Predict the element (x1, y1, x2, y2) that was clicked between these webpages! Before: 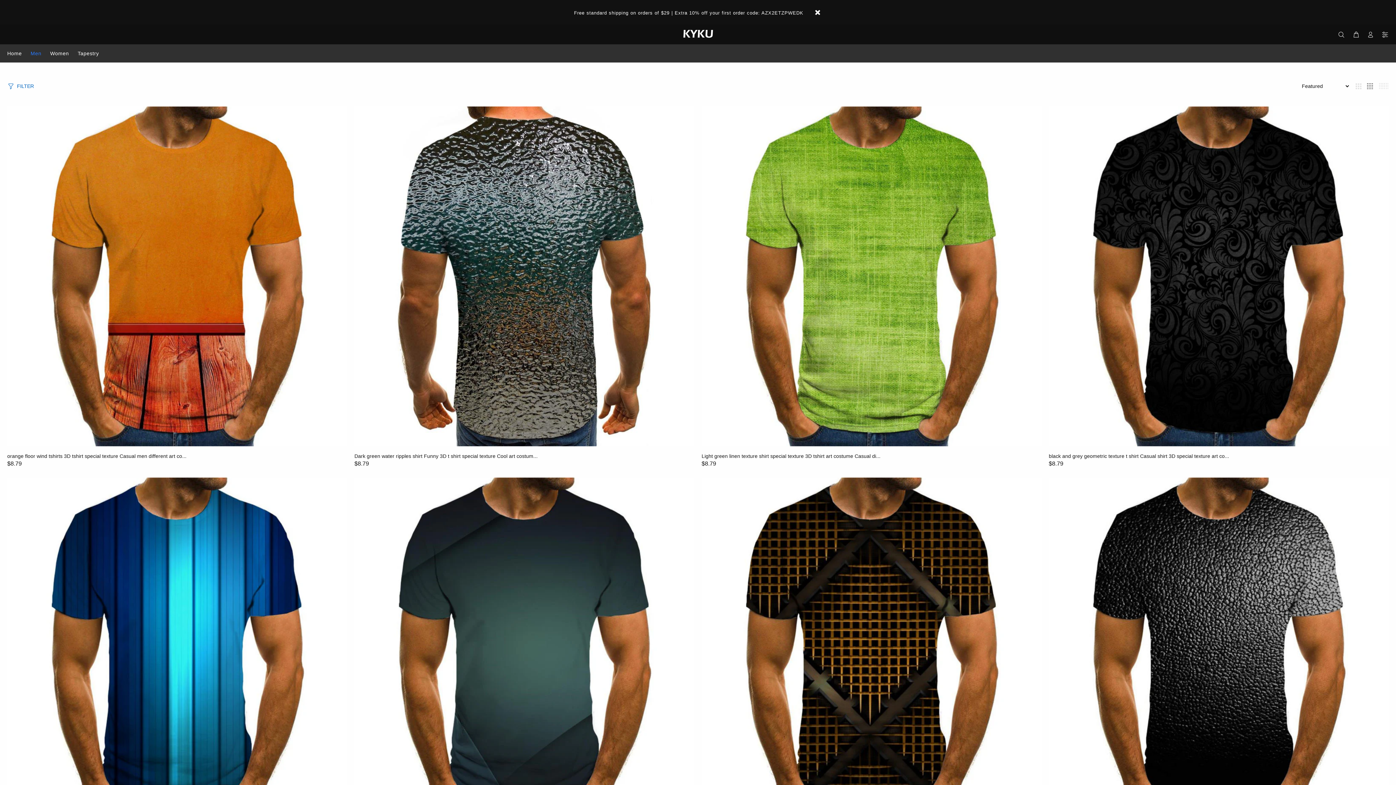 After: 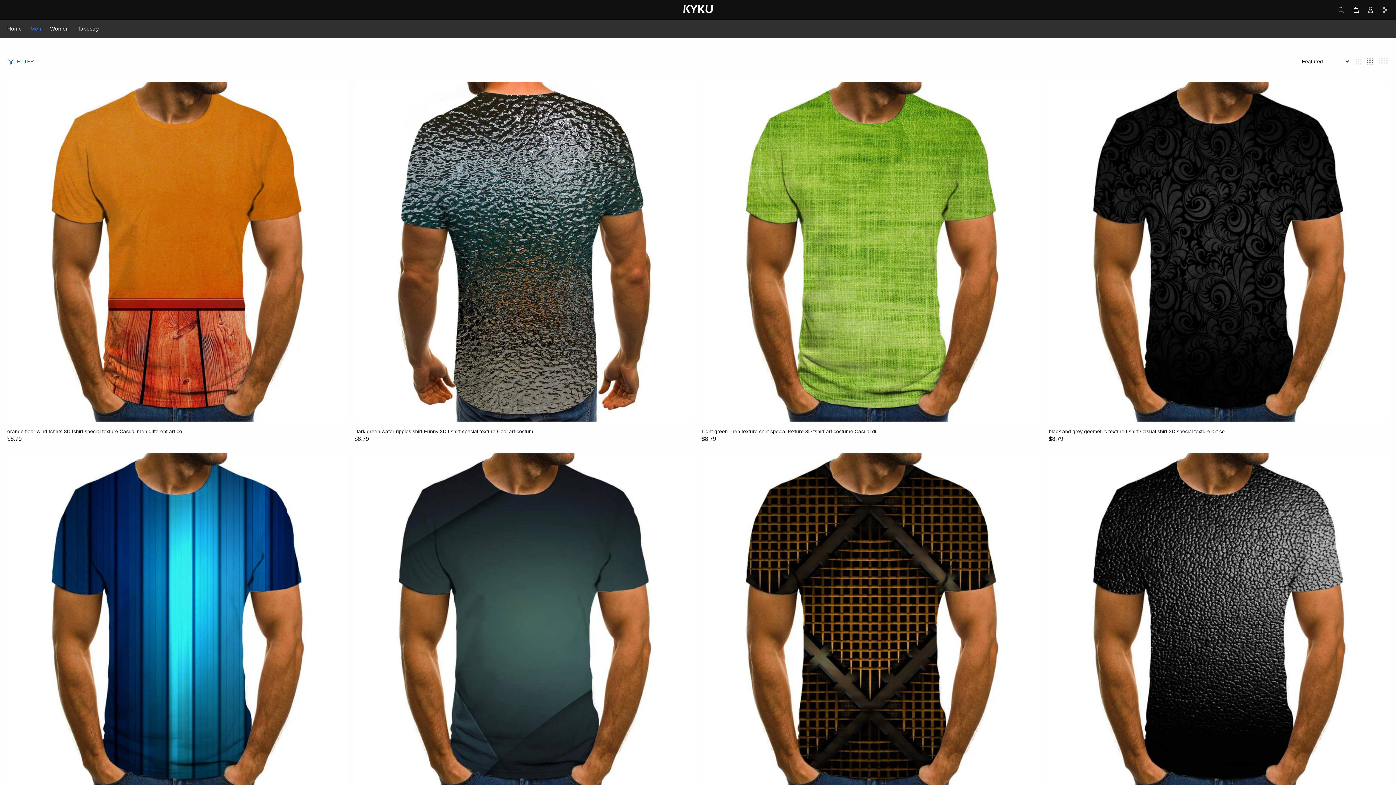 Action: bbox: (813, 8, 822, 18)